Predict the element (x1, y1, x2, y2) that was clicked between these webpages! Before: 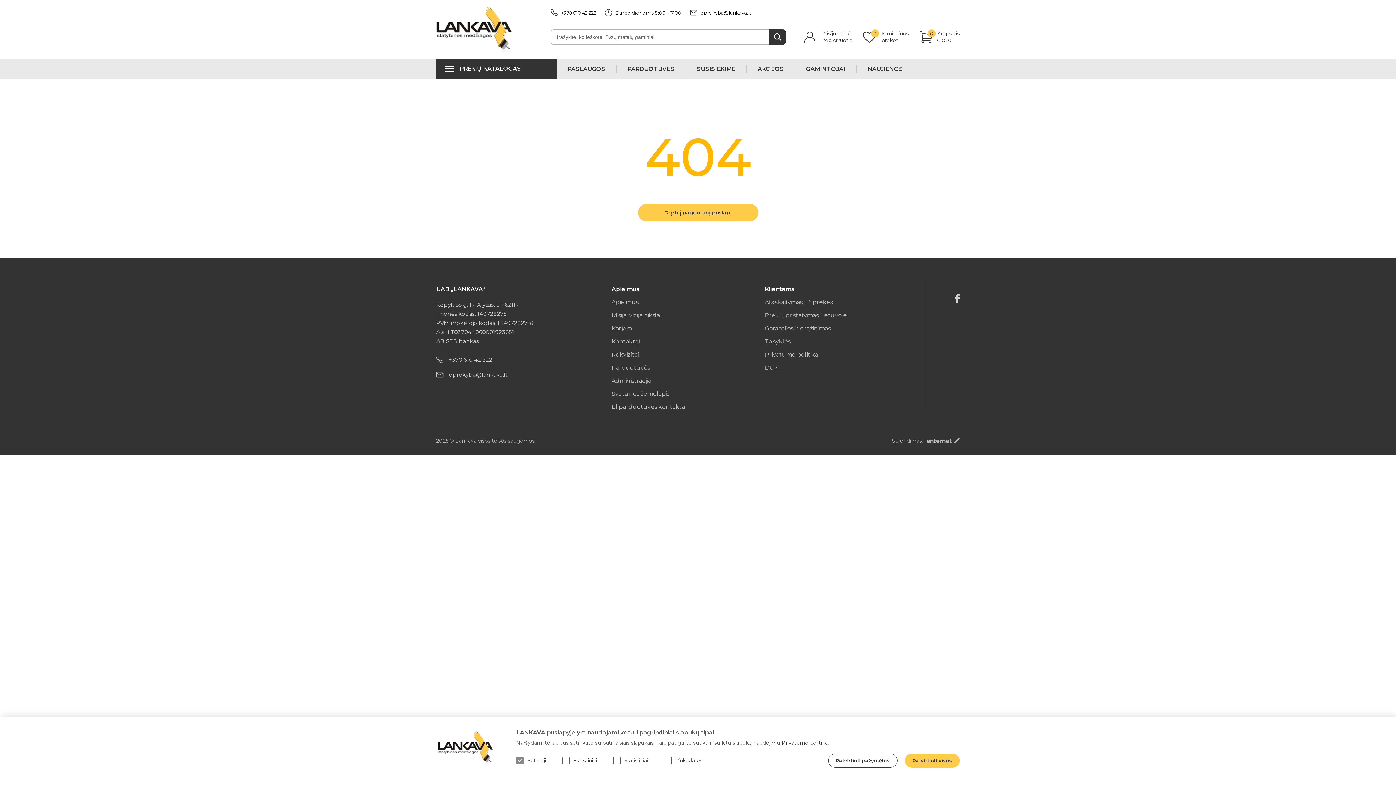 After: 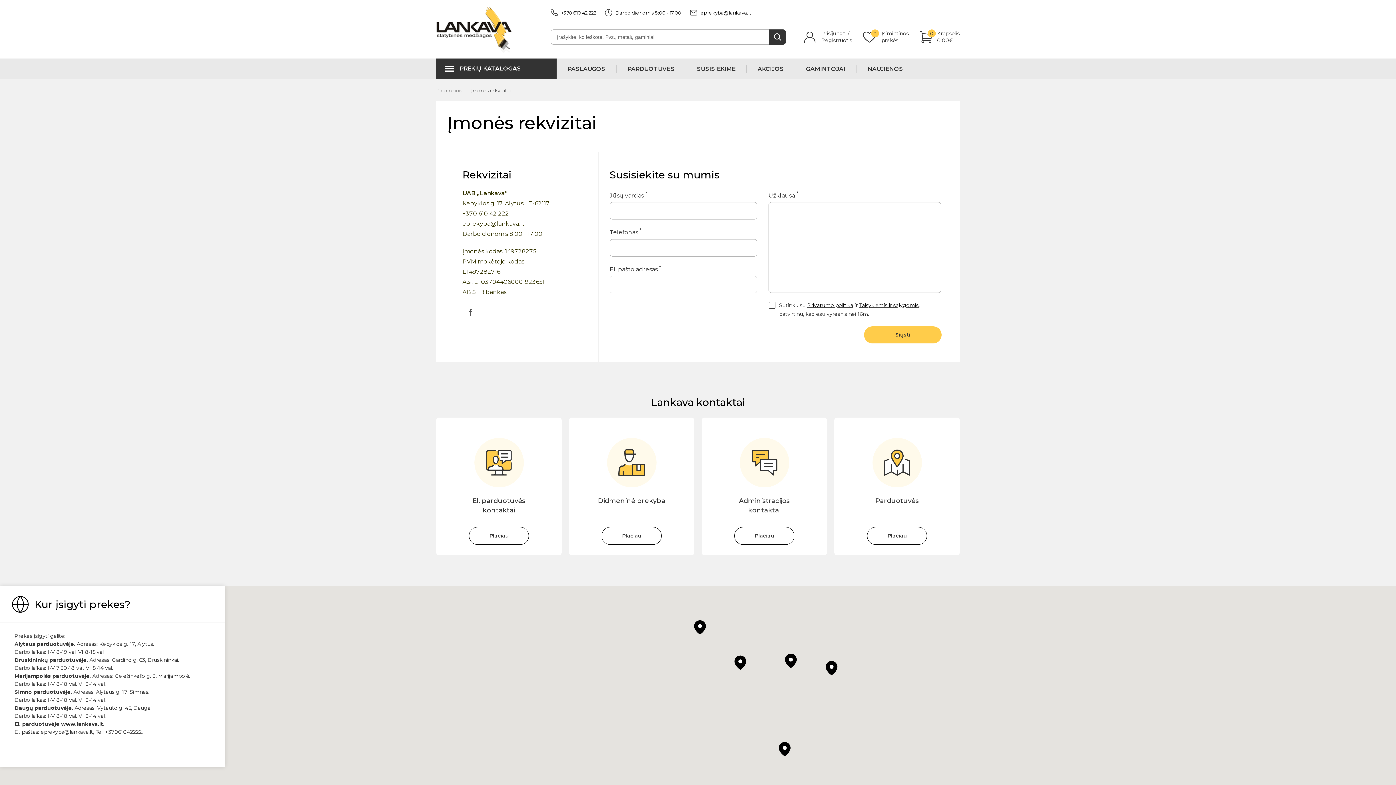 Action: label: Rekvizitai bbox: (611, 351, 639, 358)